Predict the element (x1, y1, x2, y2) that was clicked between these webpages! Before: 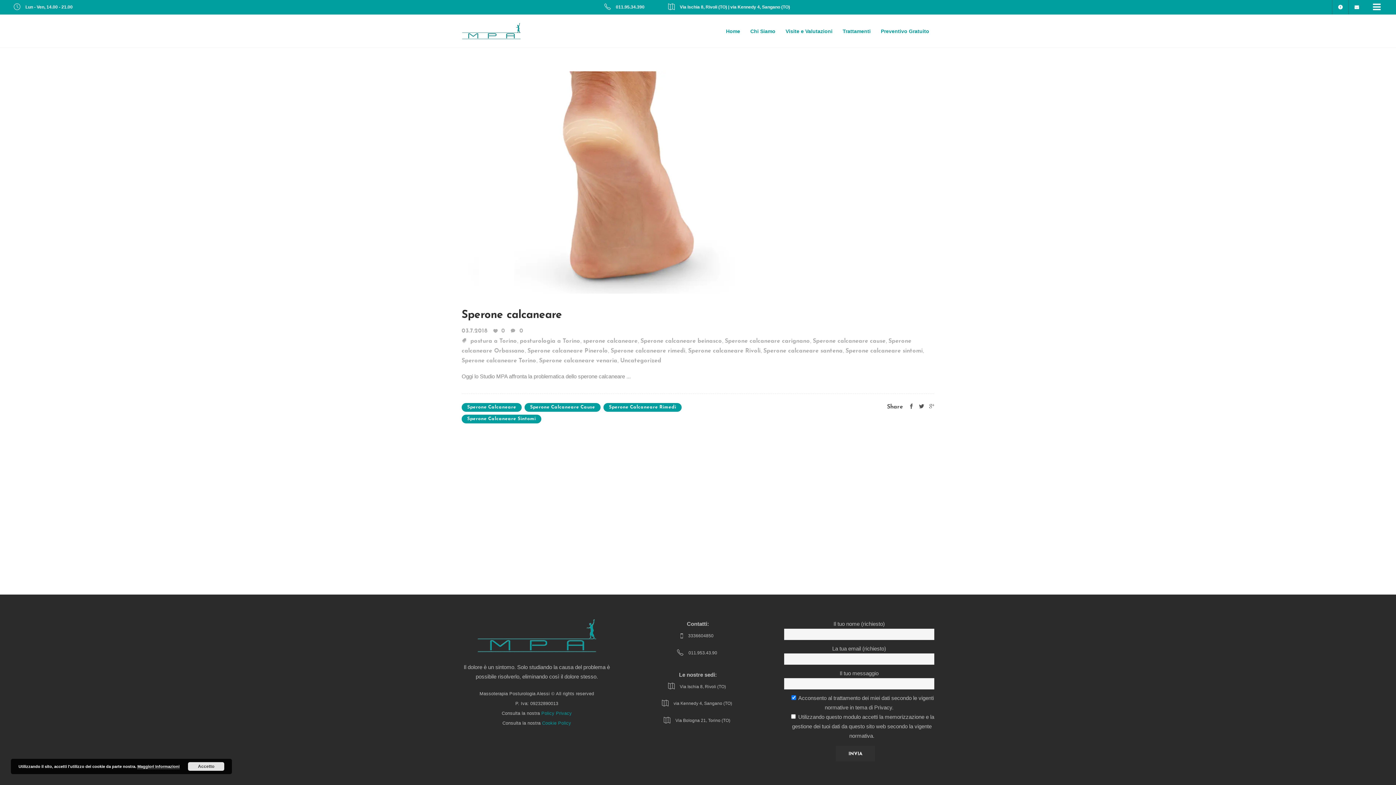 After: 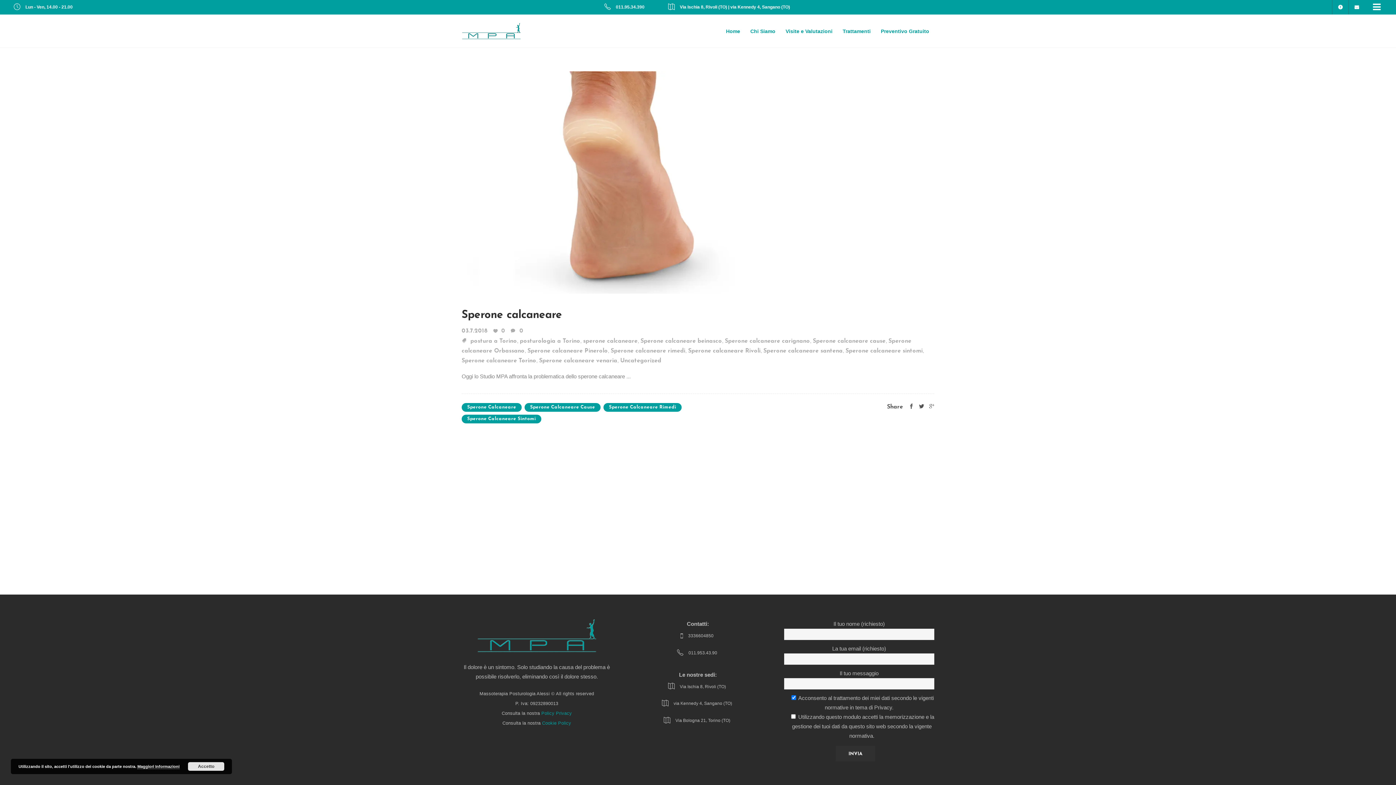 Action: bbox: (461, 414, 541, 423) label: Sperone Calcaneare Sintomi